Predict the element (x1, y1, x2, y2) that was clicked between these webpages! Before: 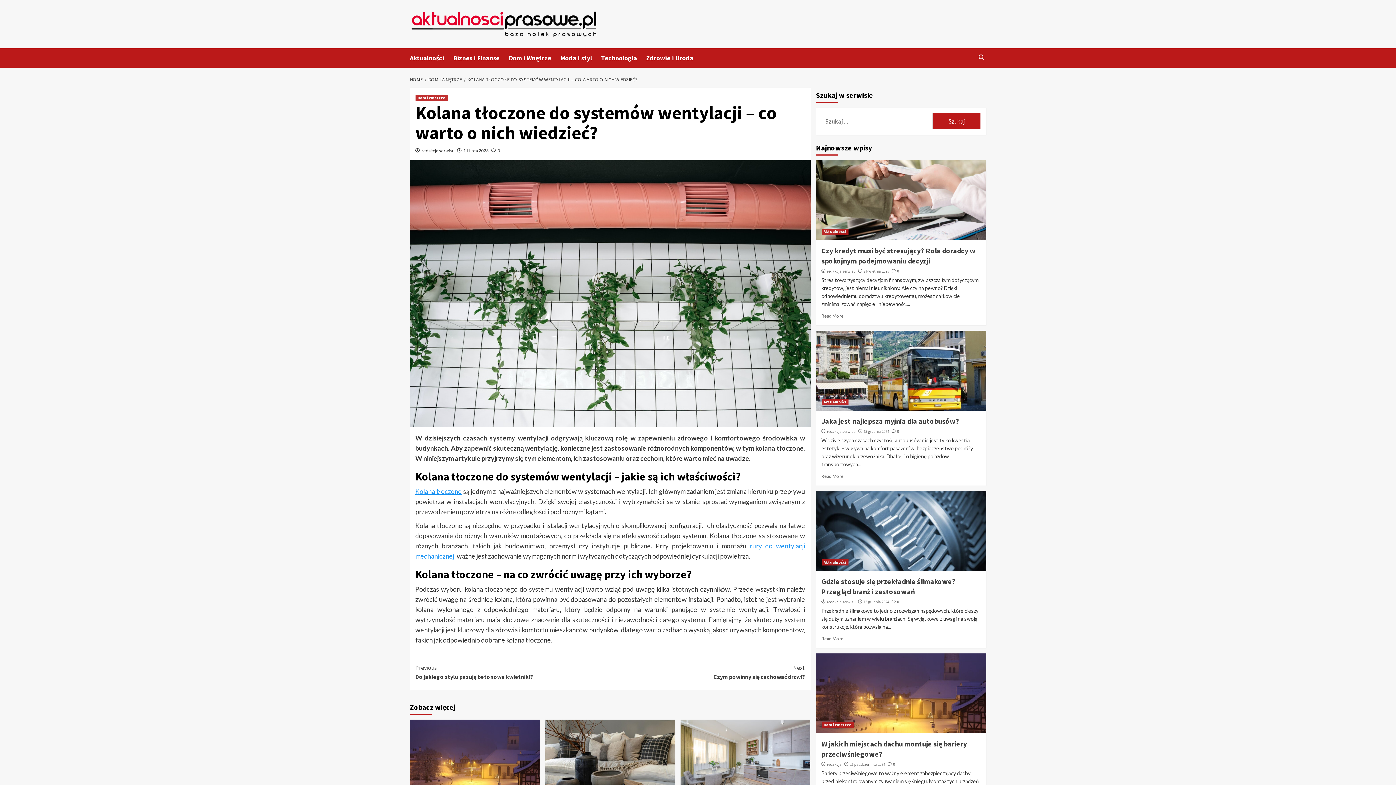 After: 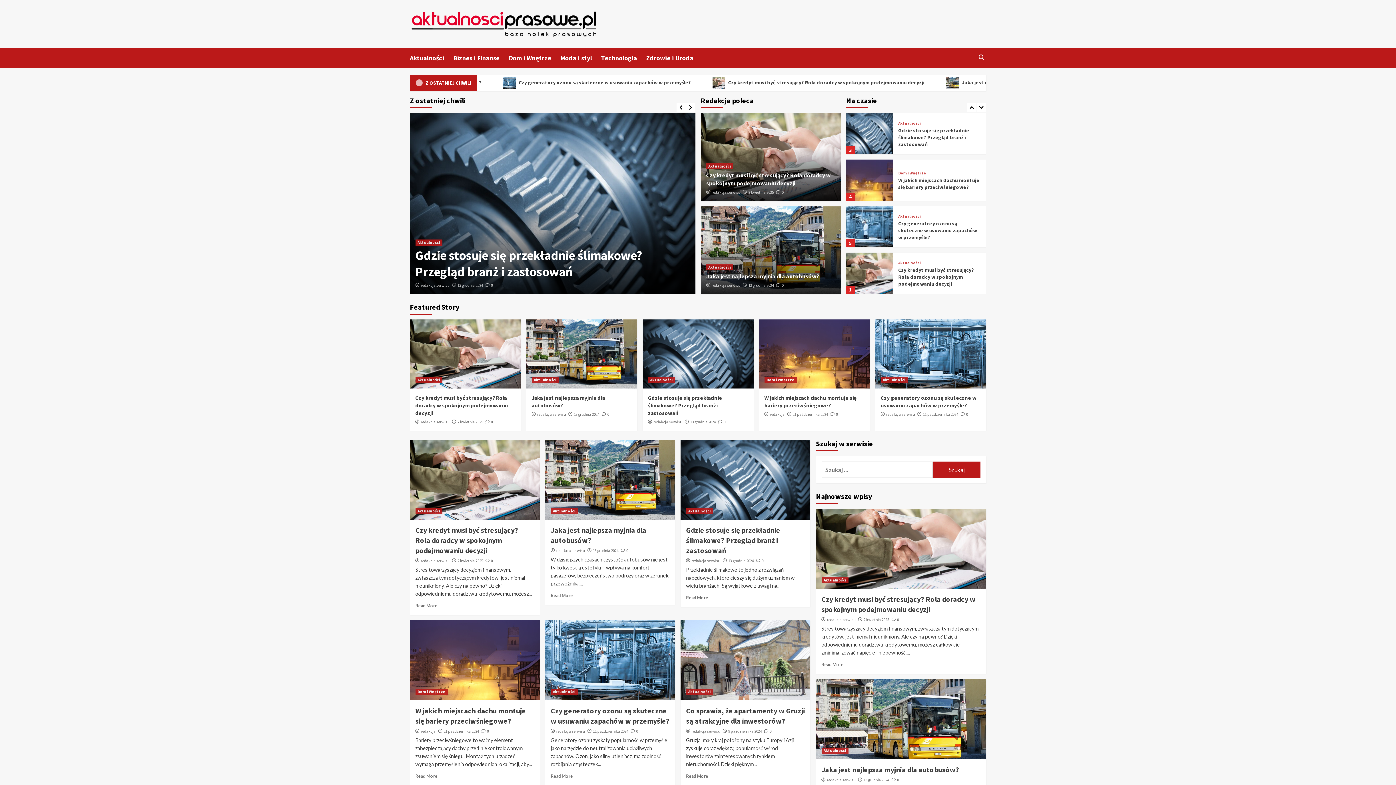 Action: bbox: (410, 76, 424, 83) label: HOME